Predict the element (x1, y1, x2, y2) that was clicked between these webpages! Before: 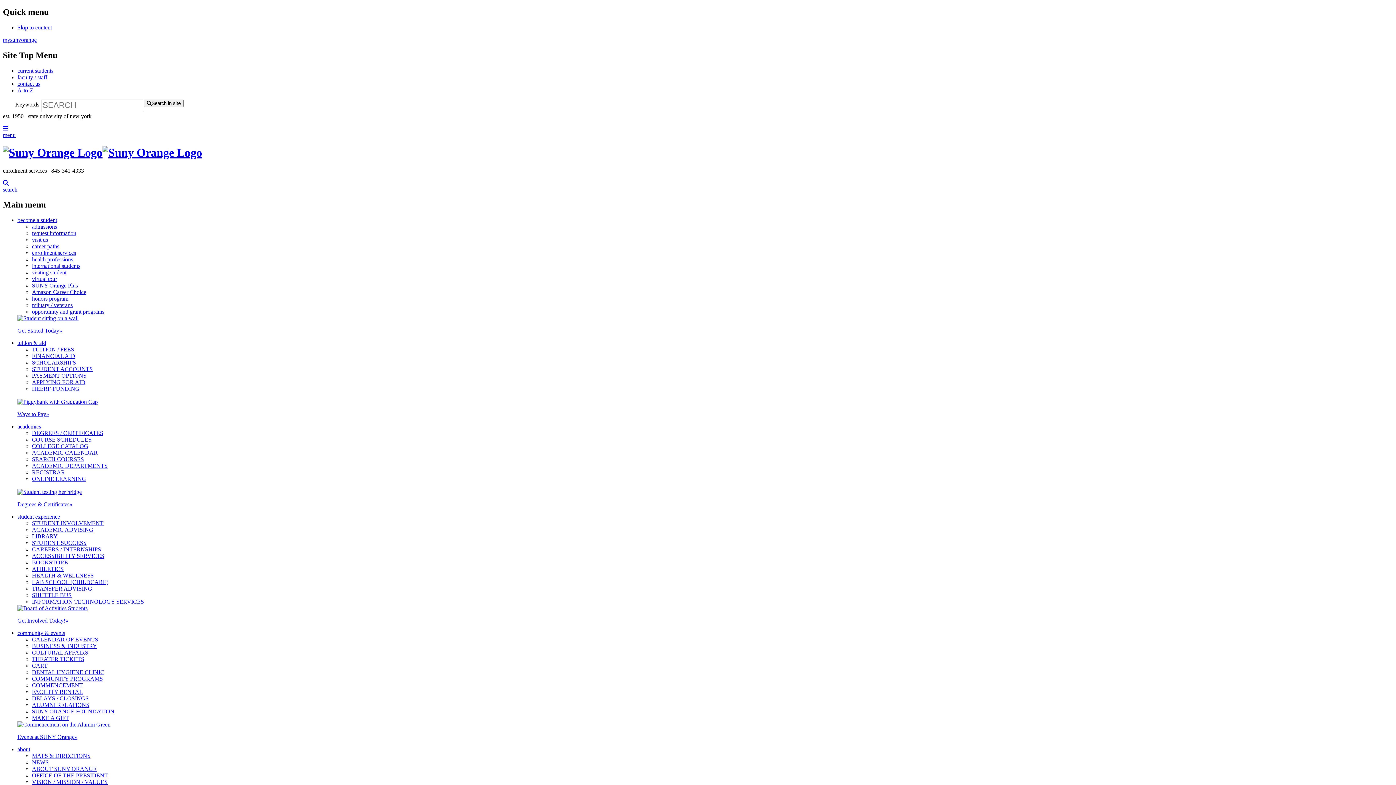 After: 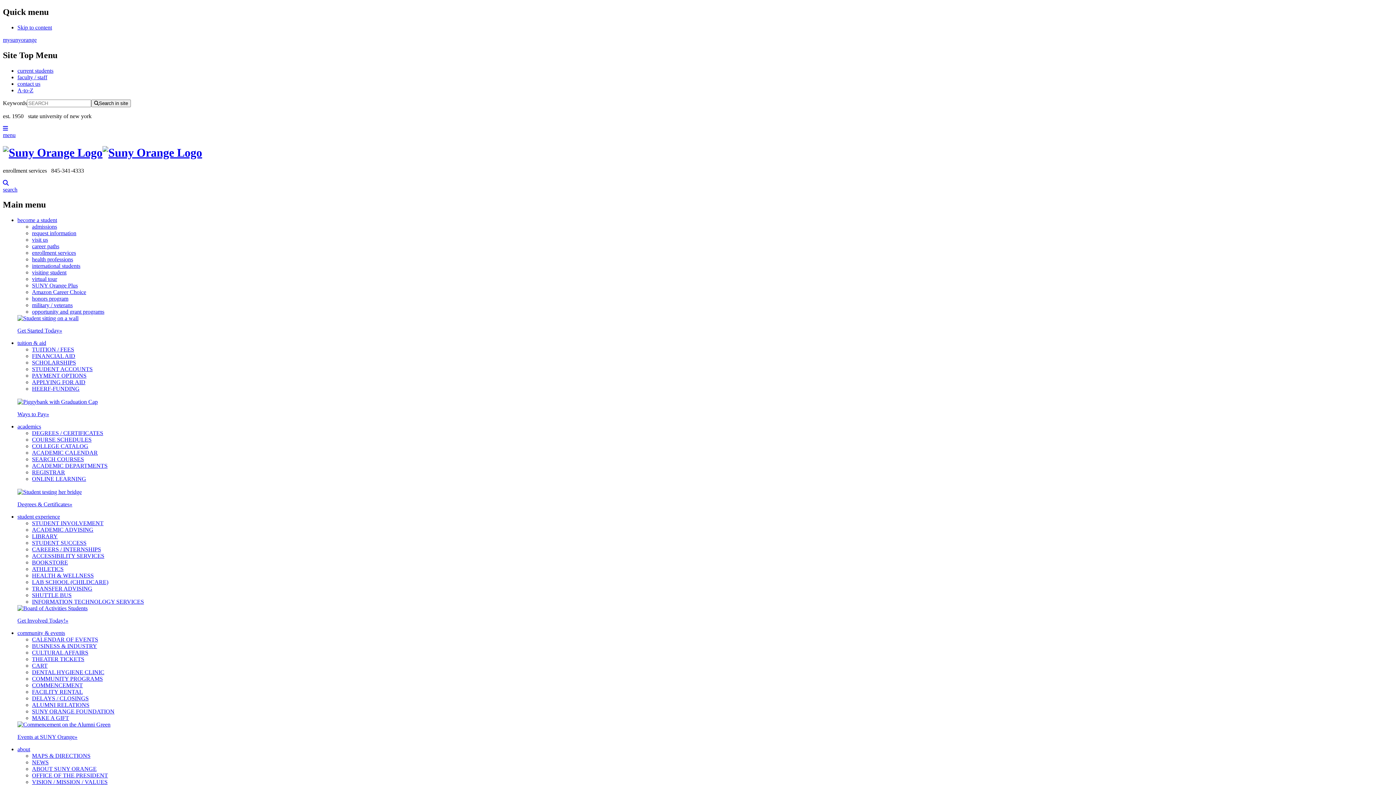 Action: label: contact us bbox: (17, 80, 40, 86)